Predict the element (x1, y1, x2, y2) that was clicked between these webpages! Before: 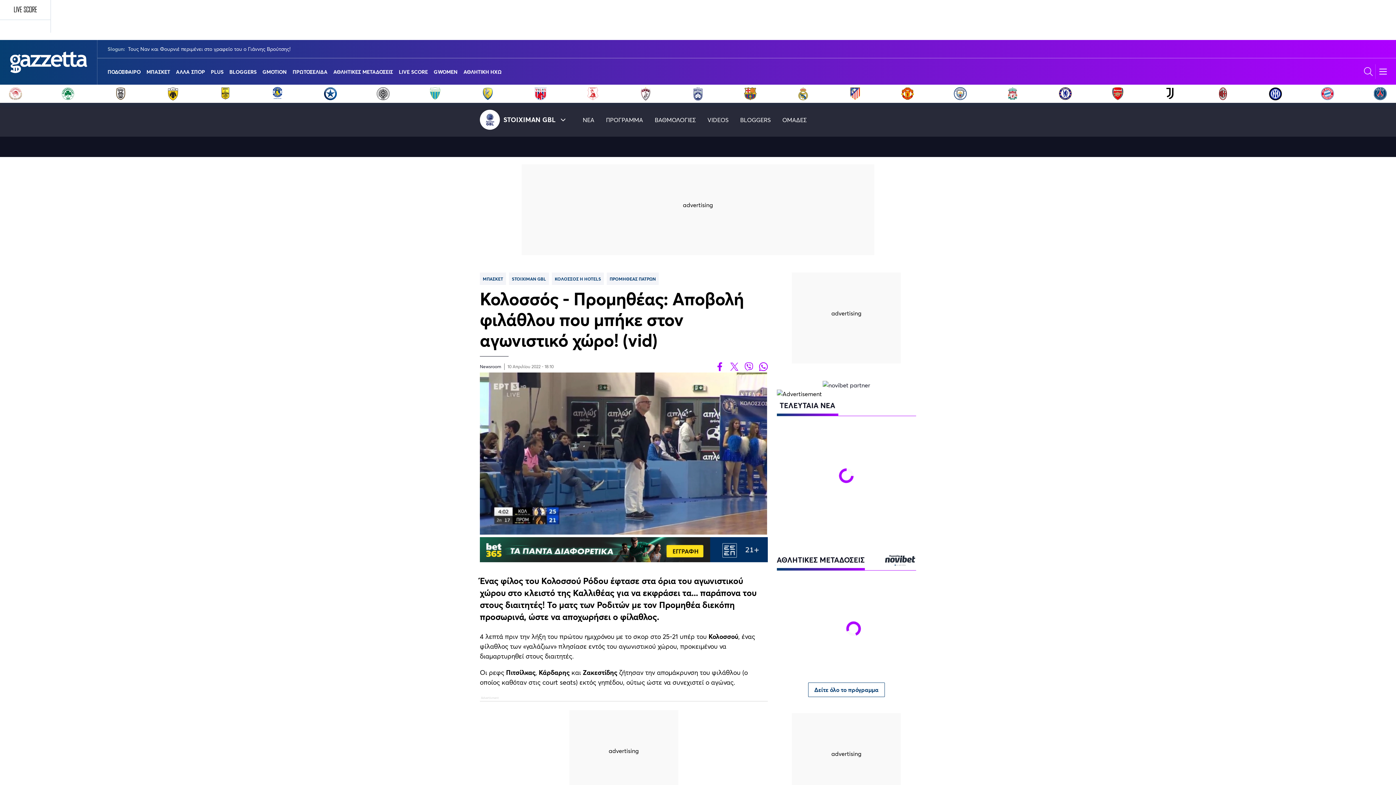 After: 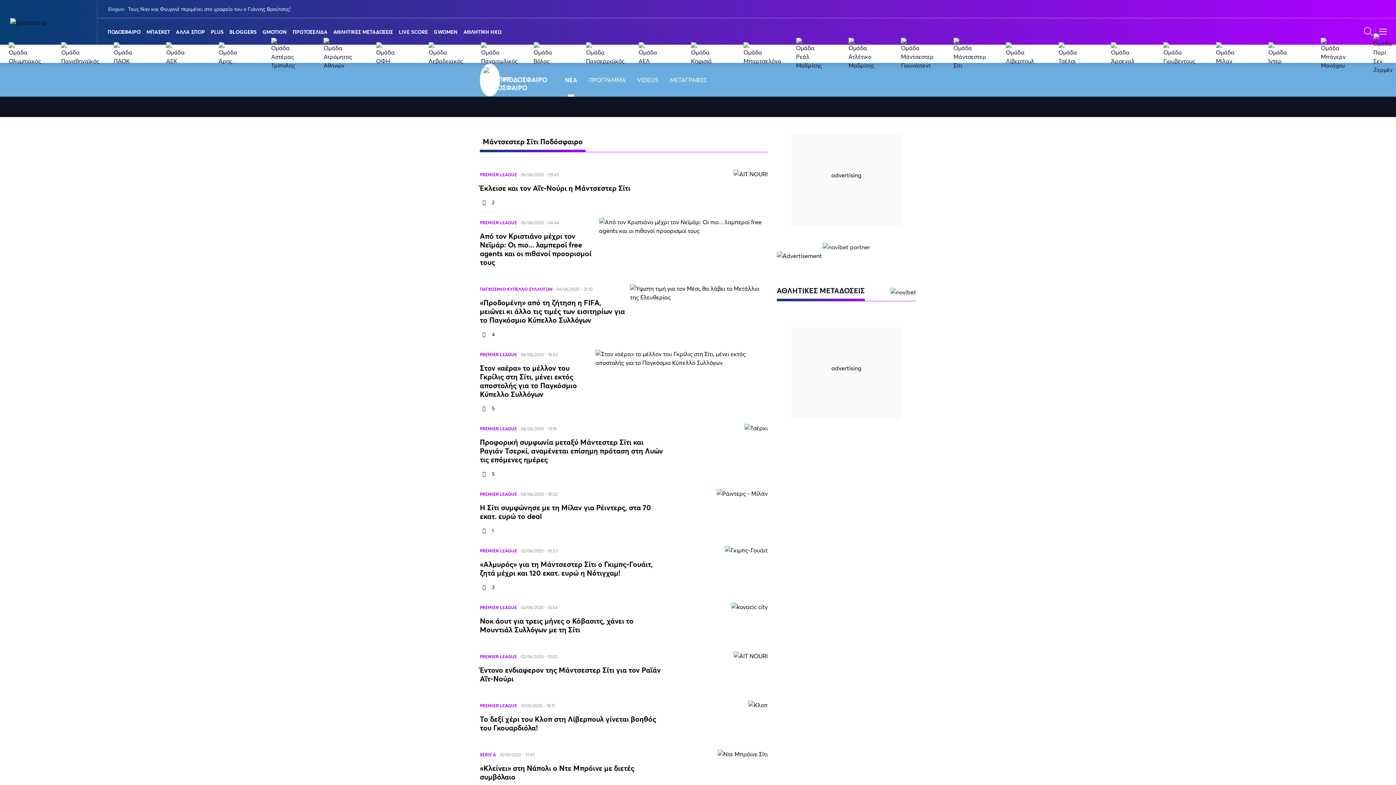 Action: bbox: (953, 86, 967, 100)